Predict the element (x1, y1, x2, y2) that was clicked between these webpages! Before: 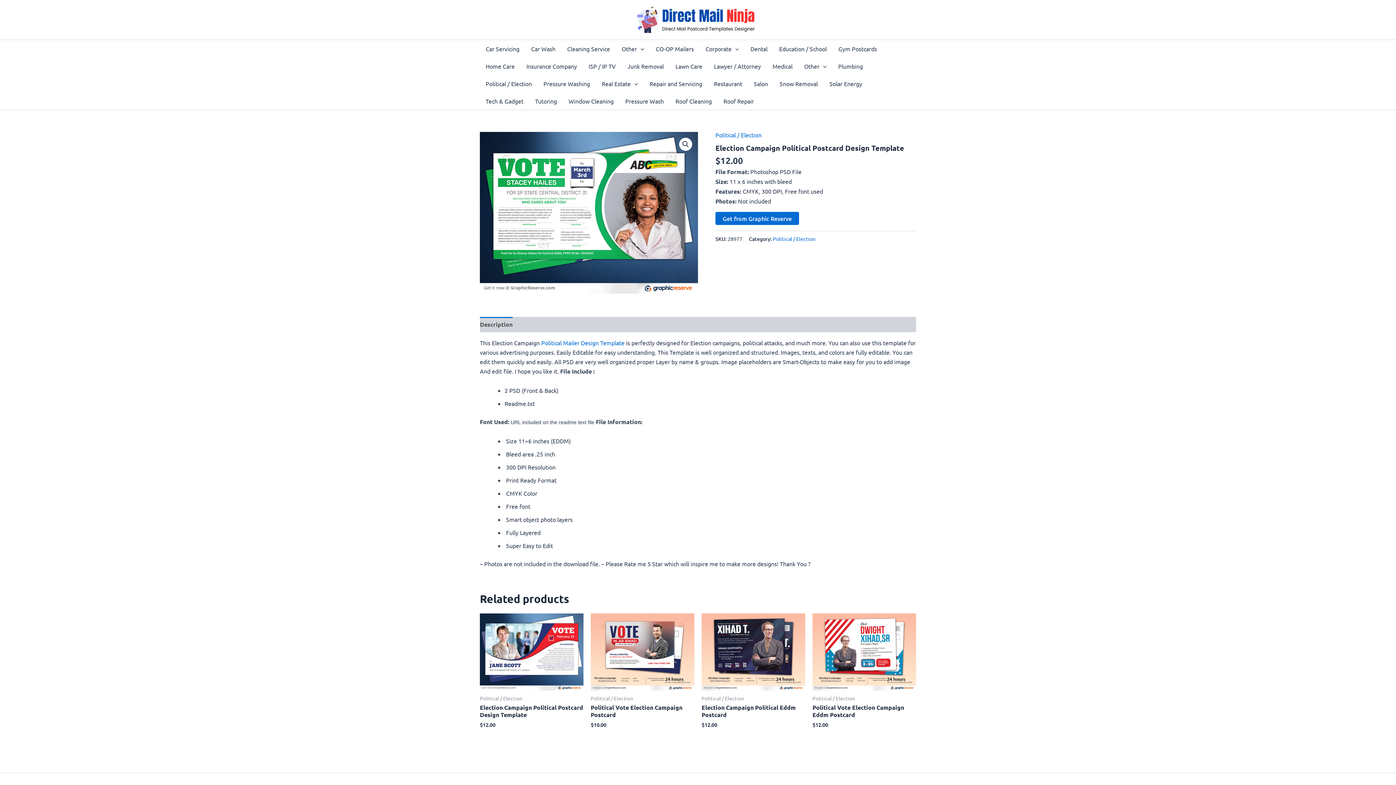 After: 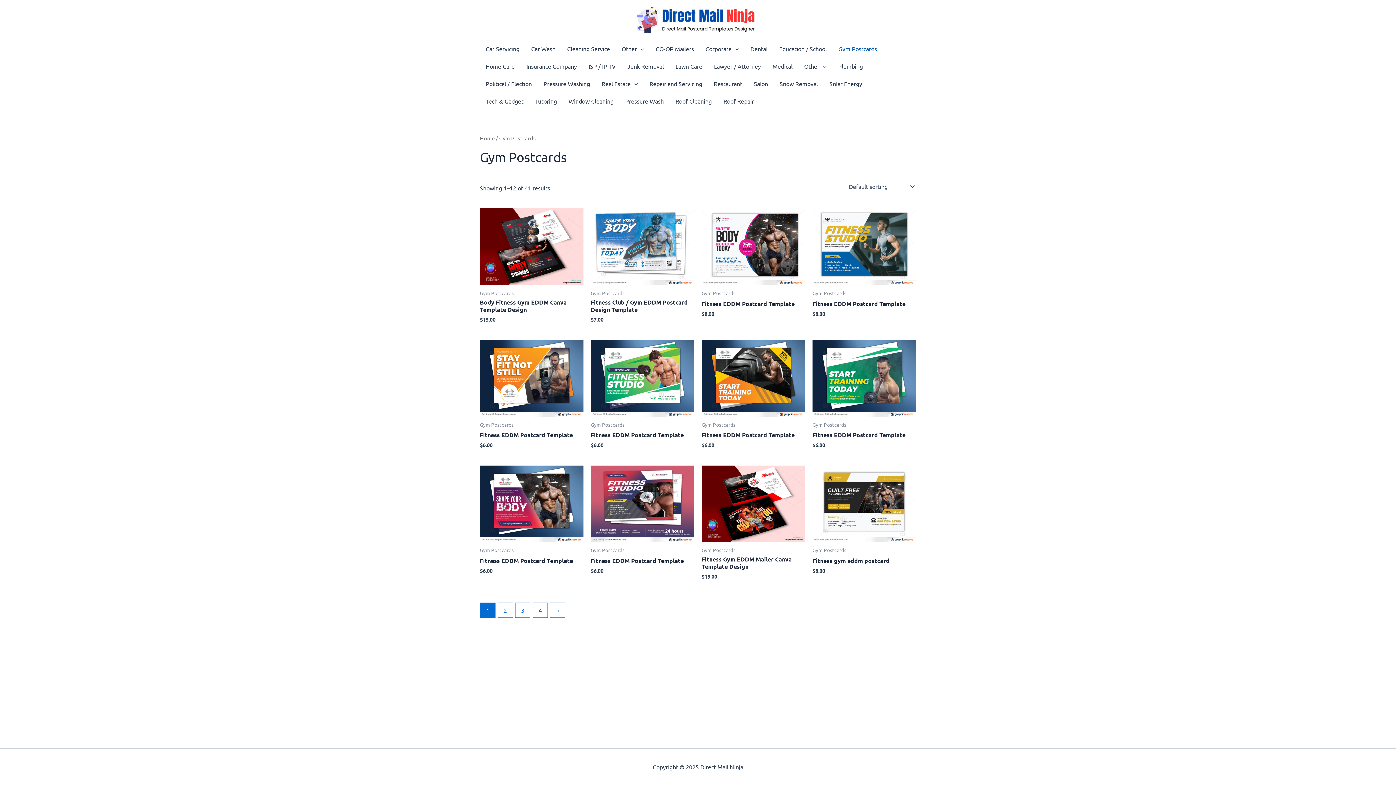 Action: label: Gym Postcards bbox: (832, 39, 882, 57)